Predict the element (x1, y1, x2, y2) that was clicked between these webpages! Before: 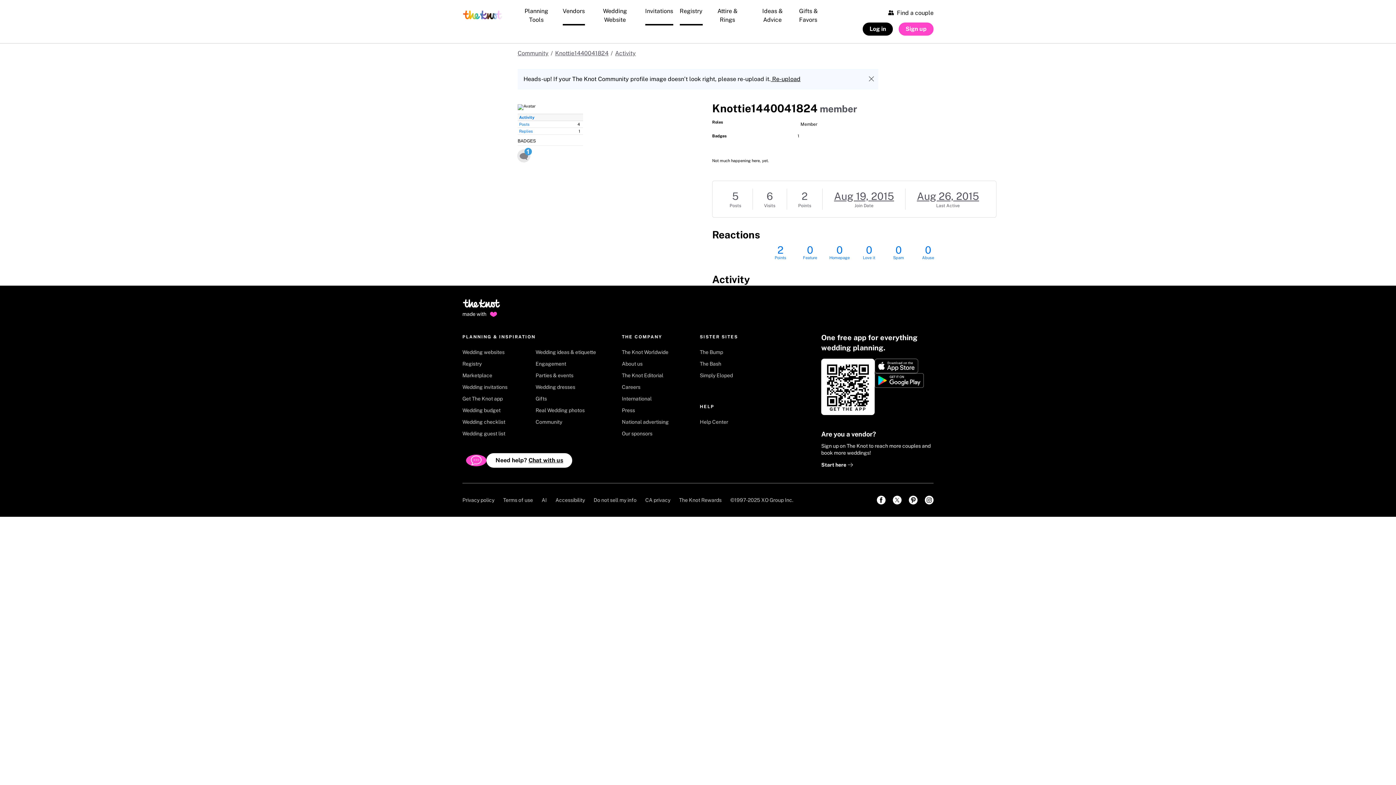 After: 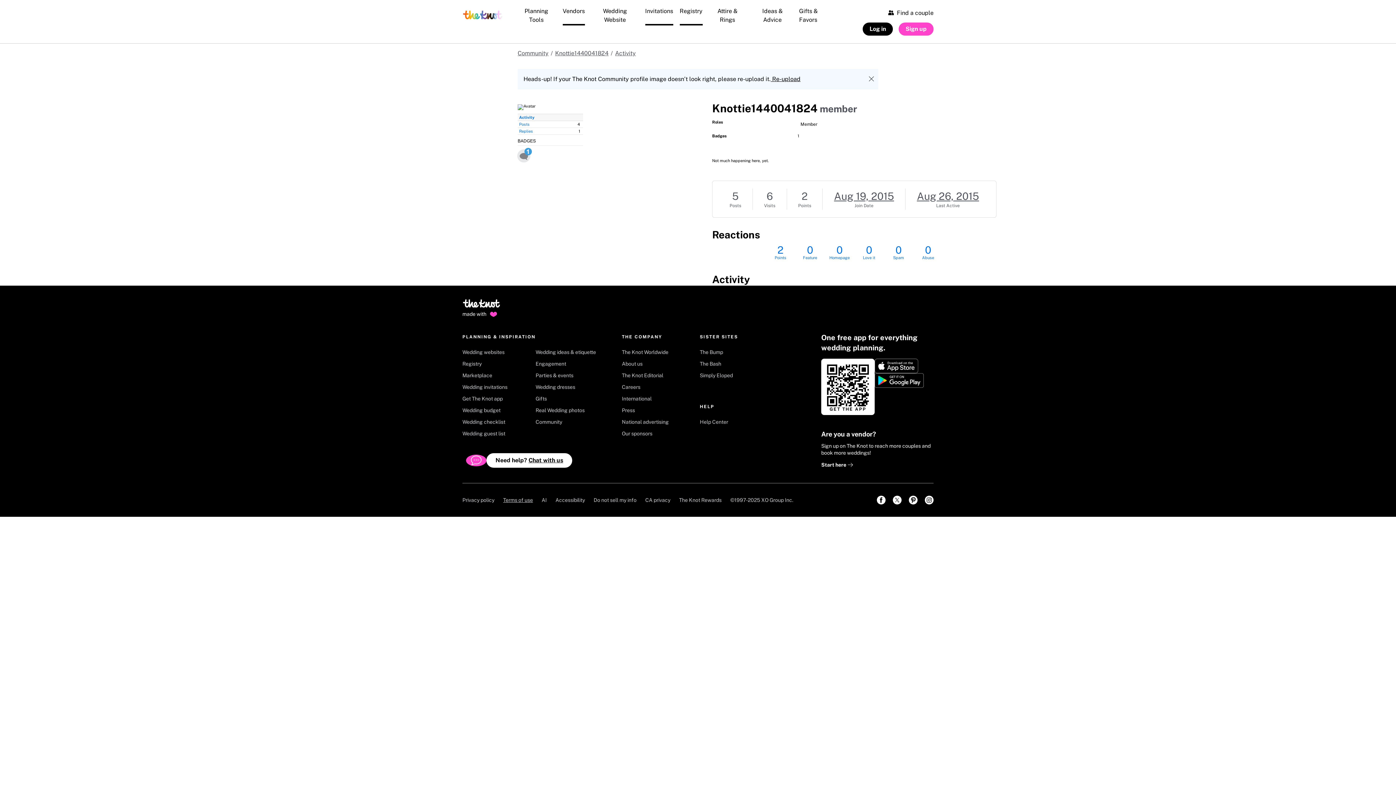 Action: label: Terms of use bbox: (503, 492, 533, 508)